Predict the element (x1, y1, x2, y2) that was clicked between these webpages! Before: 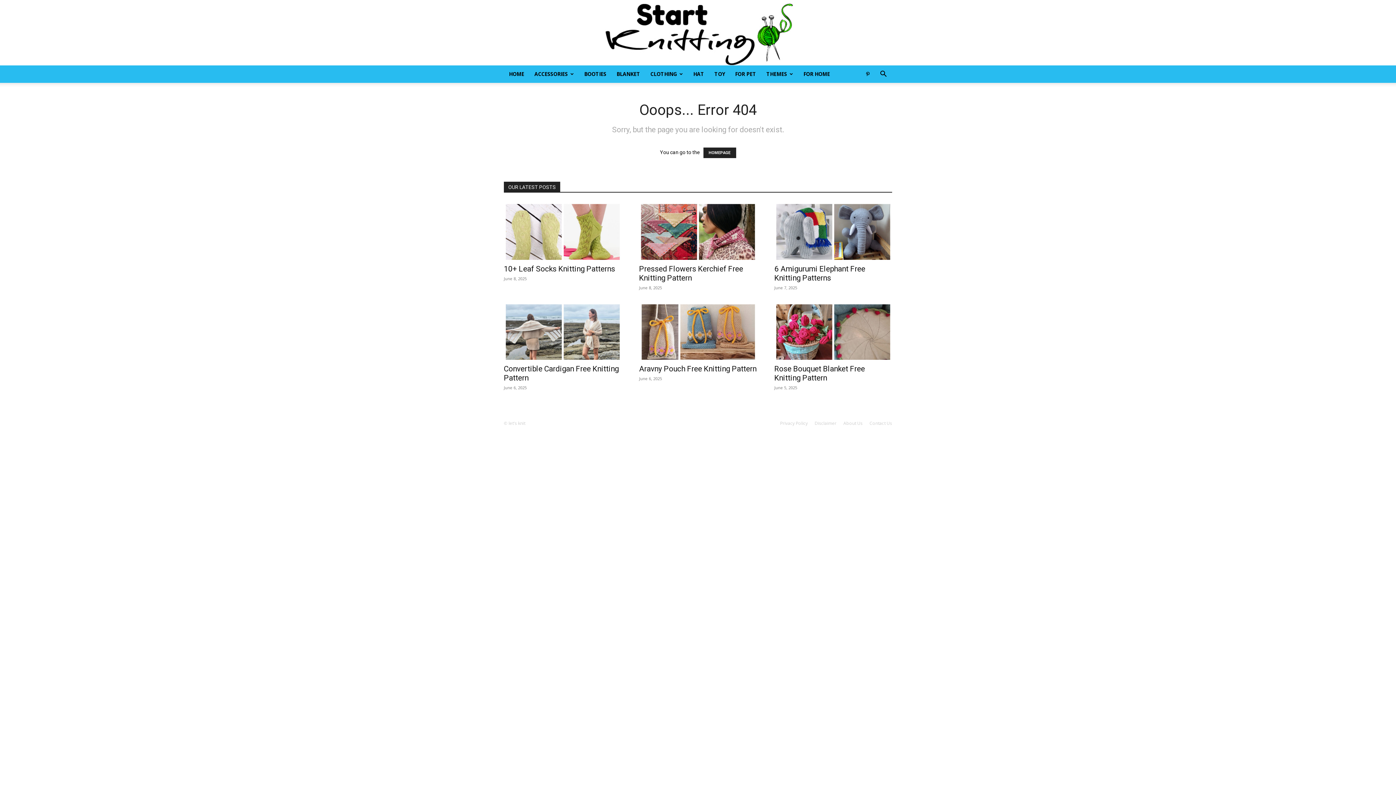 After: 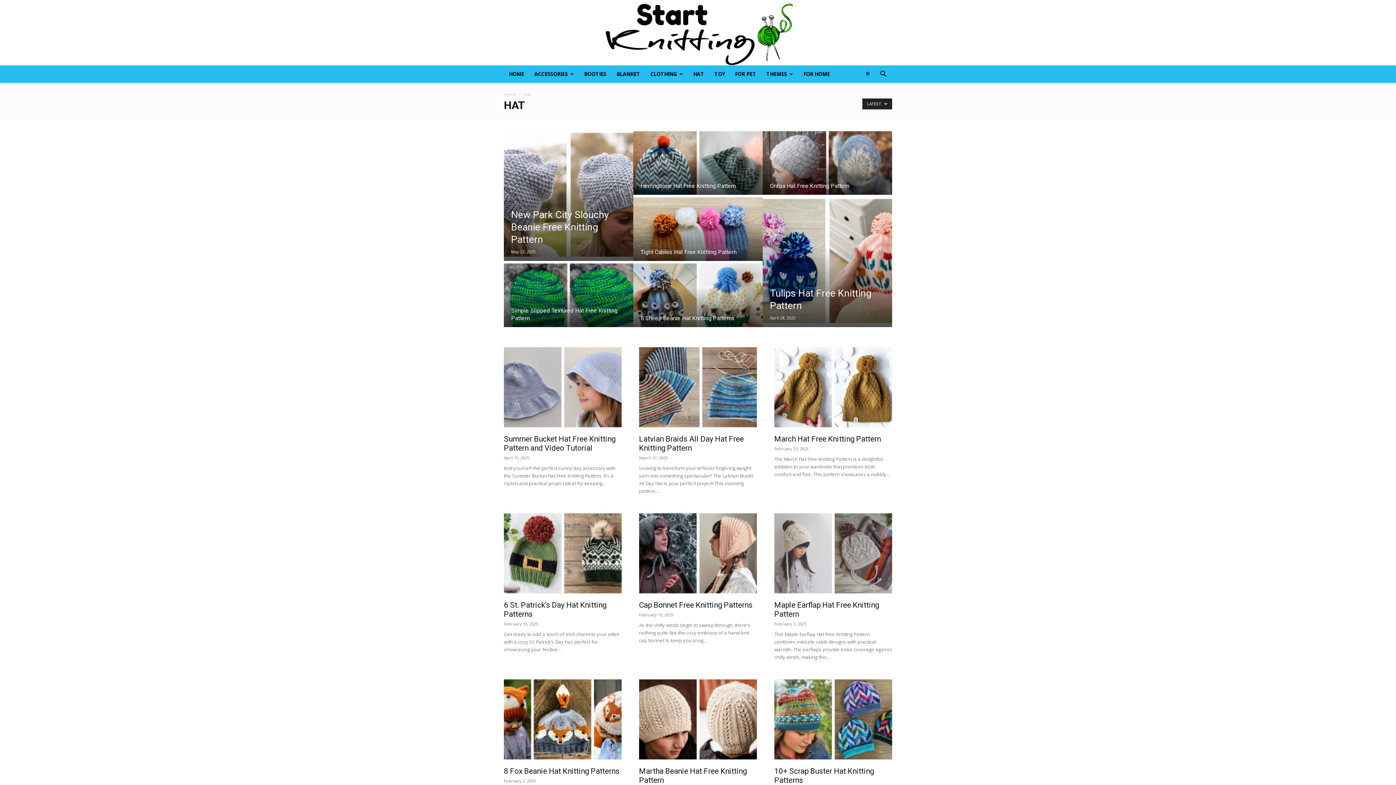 Action: bbox: (688, 65, 709, 82) label: HAT